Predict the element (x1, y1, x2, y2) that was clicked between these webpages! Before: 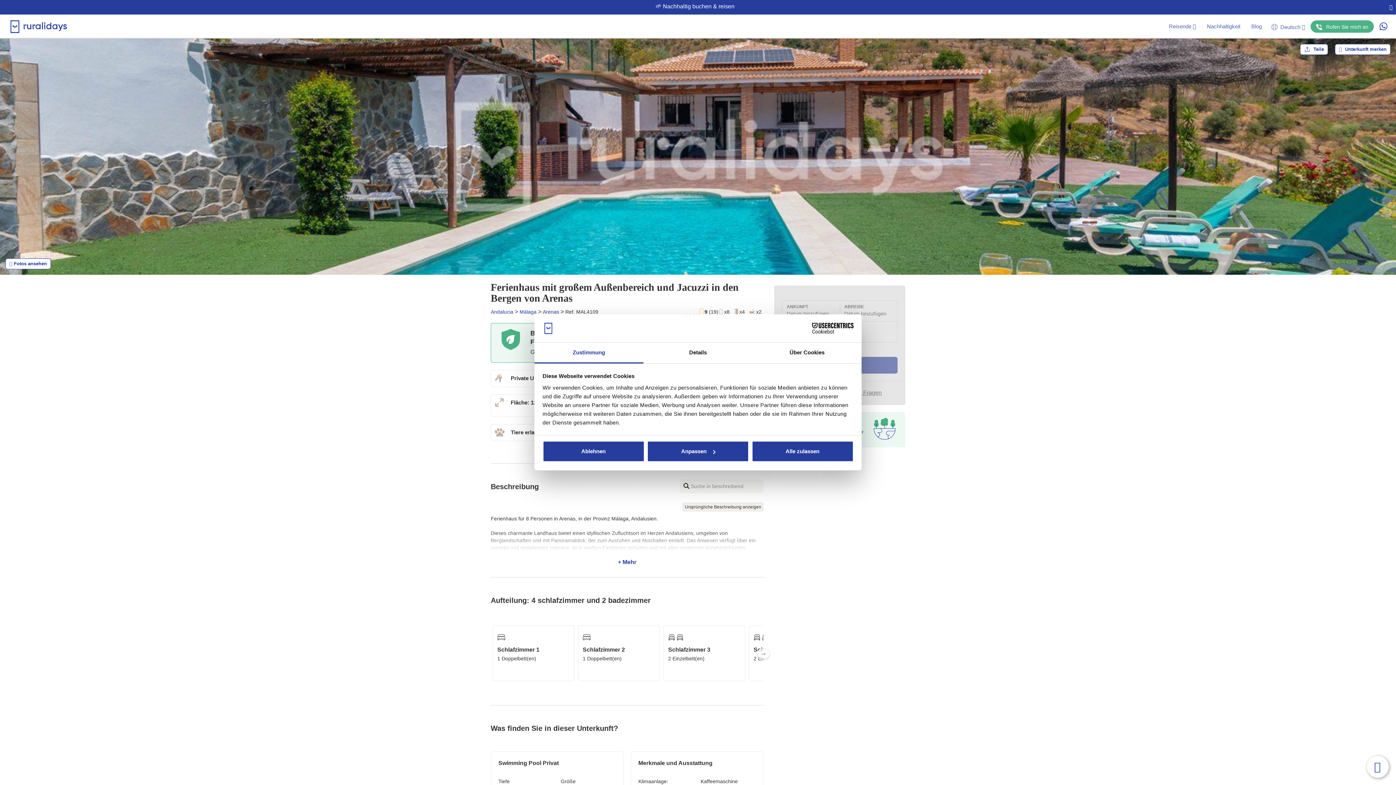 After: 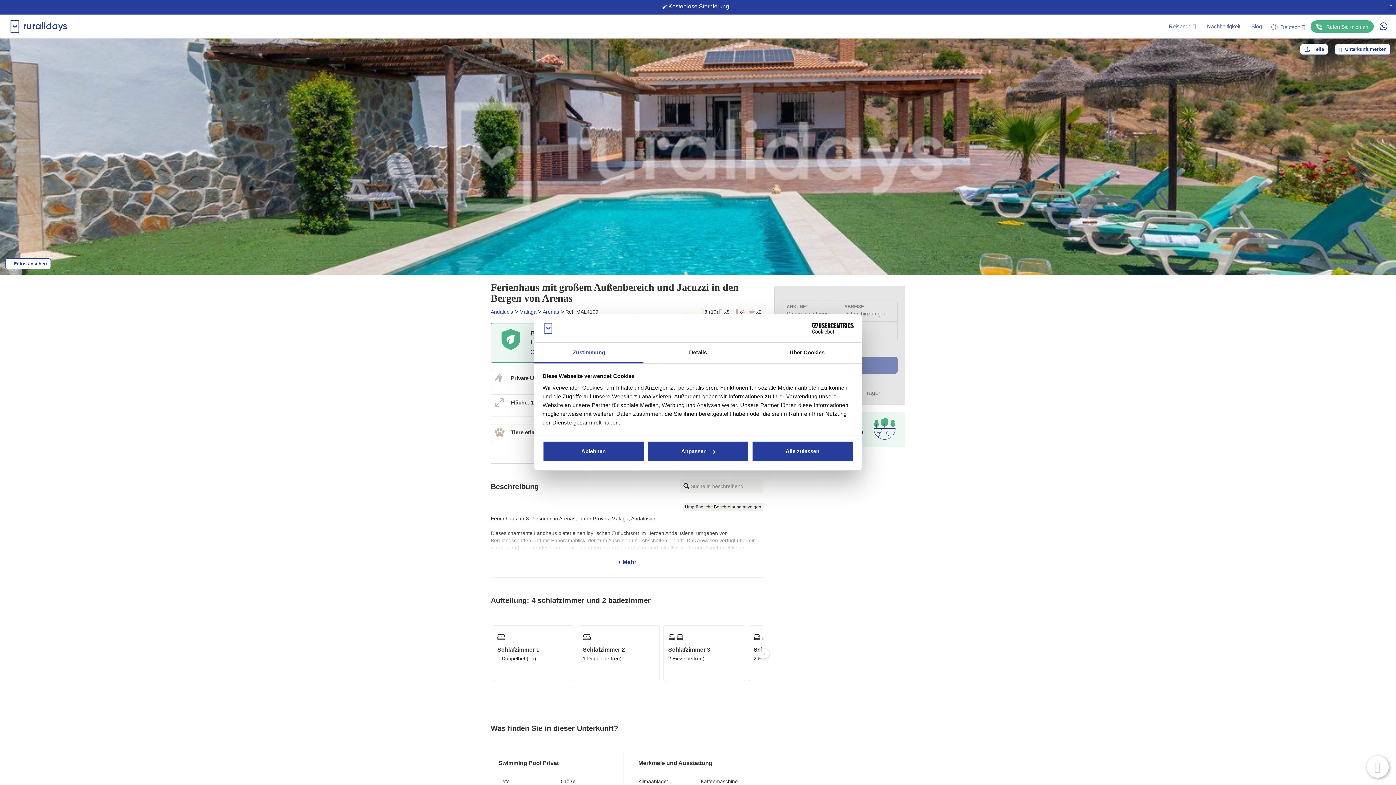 Action: label: Zustimmung bbox: (534, 342, 643, 363)